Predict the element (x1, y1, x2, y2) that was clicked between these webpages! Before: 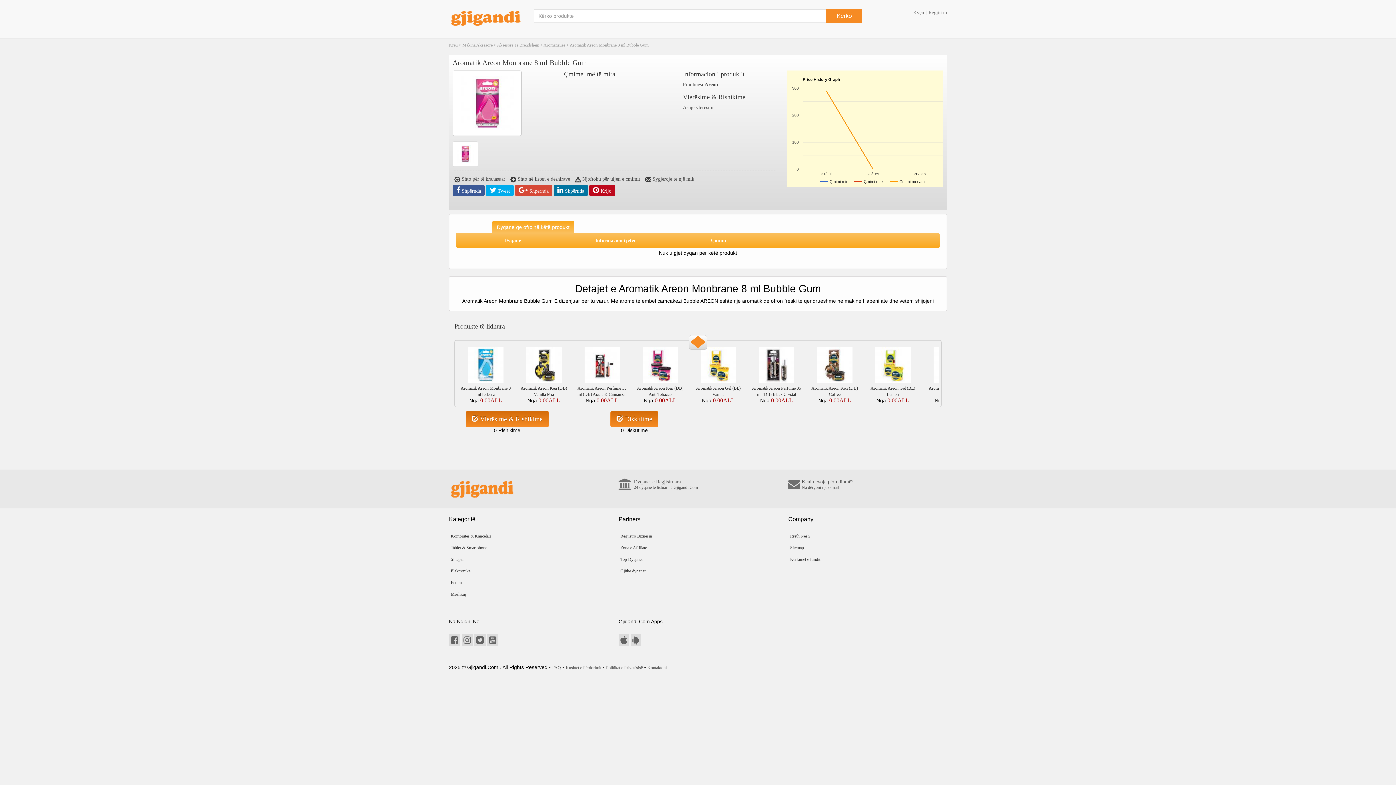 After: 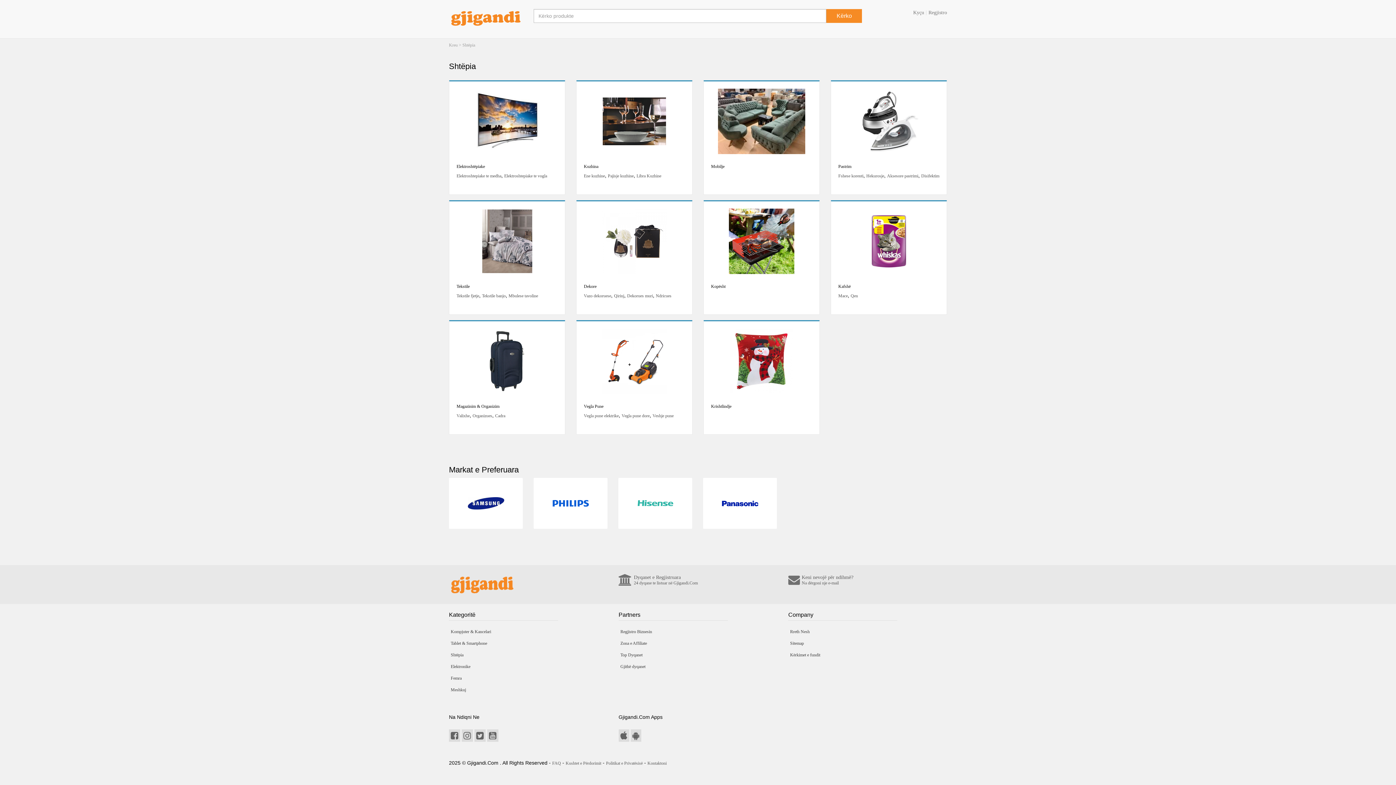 Action: bbox: (449, 554, 607, 565) label: Shtëpia